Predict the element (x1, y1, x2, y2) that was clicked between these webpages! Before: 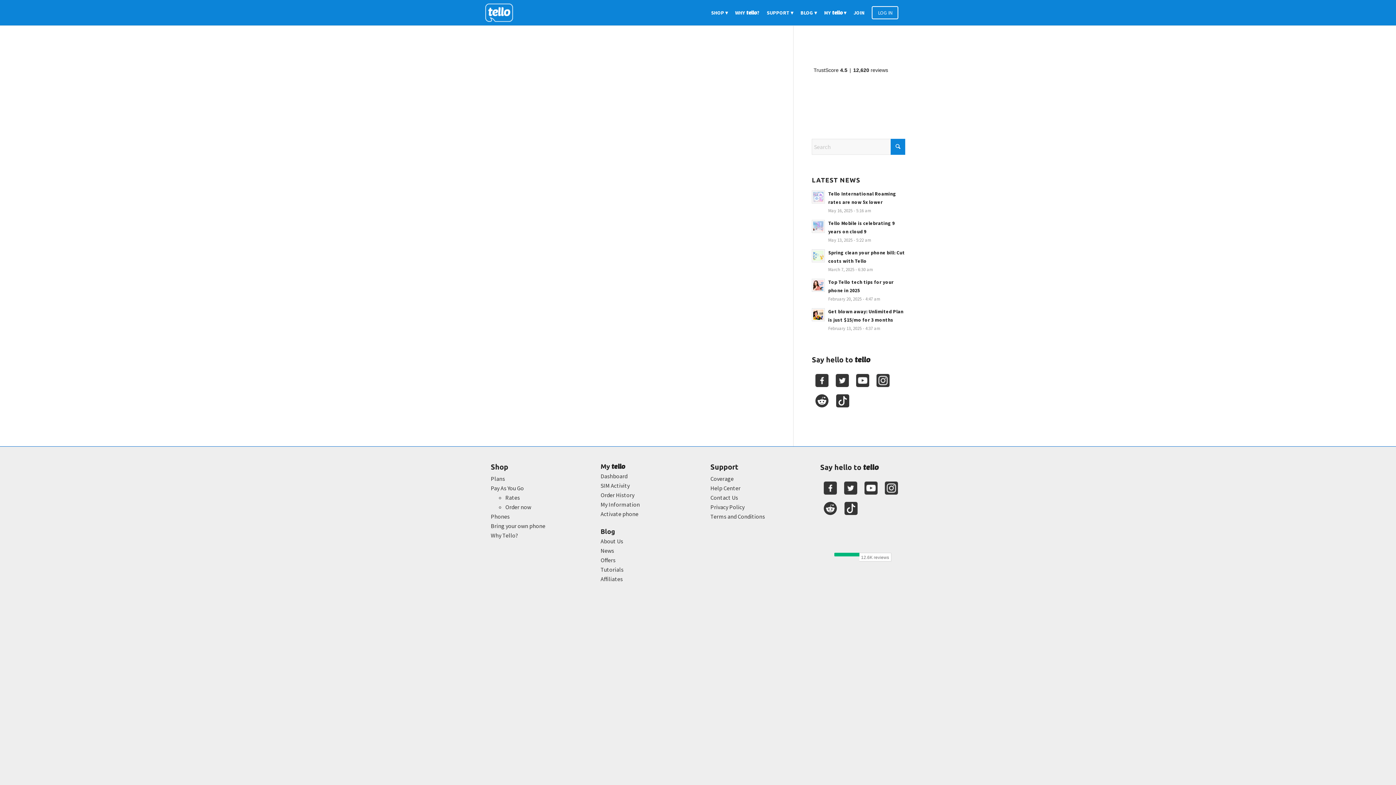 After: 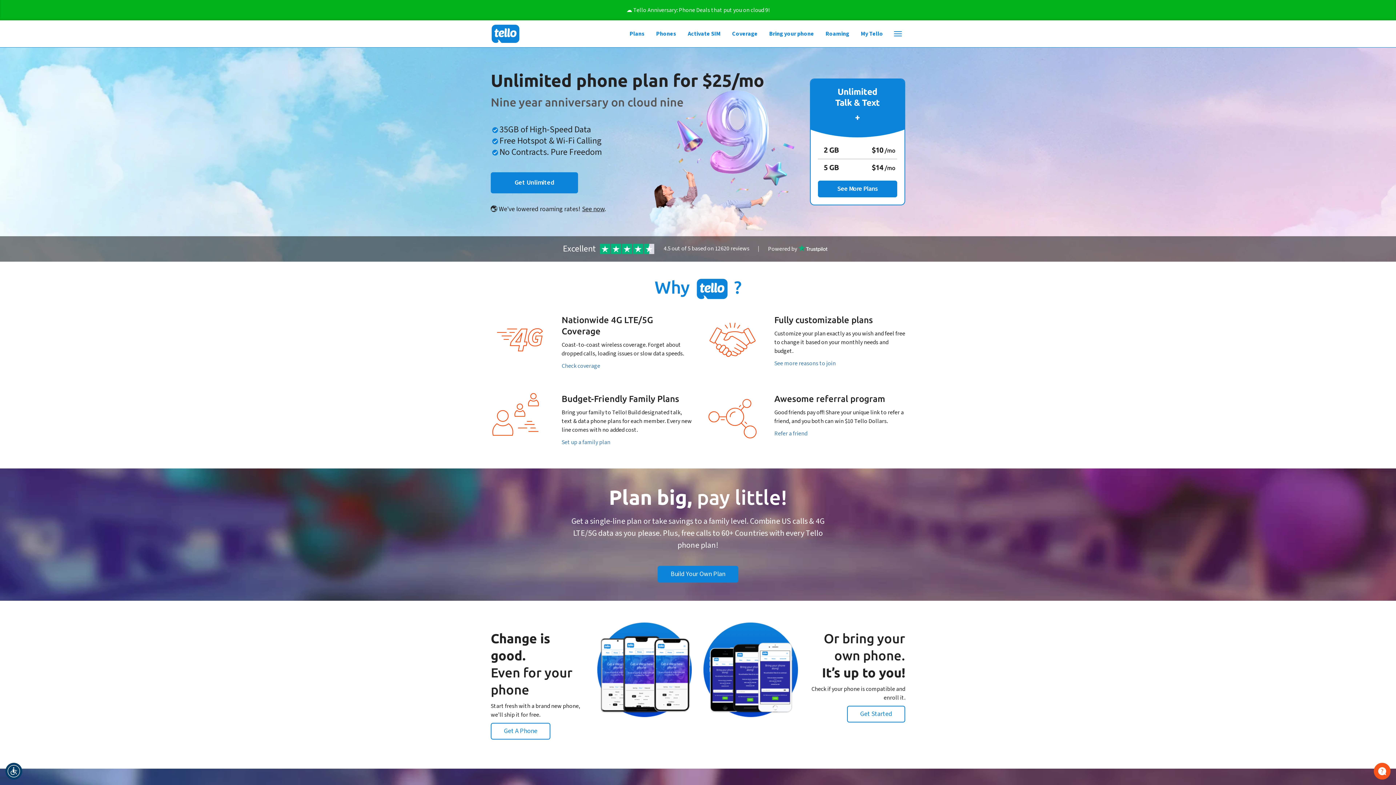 Action: bbox: (731, 0, 763, 25) label: WHY tello?